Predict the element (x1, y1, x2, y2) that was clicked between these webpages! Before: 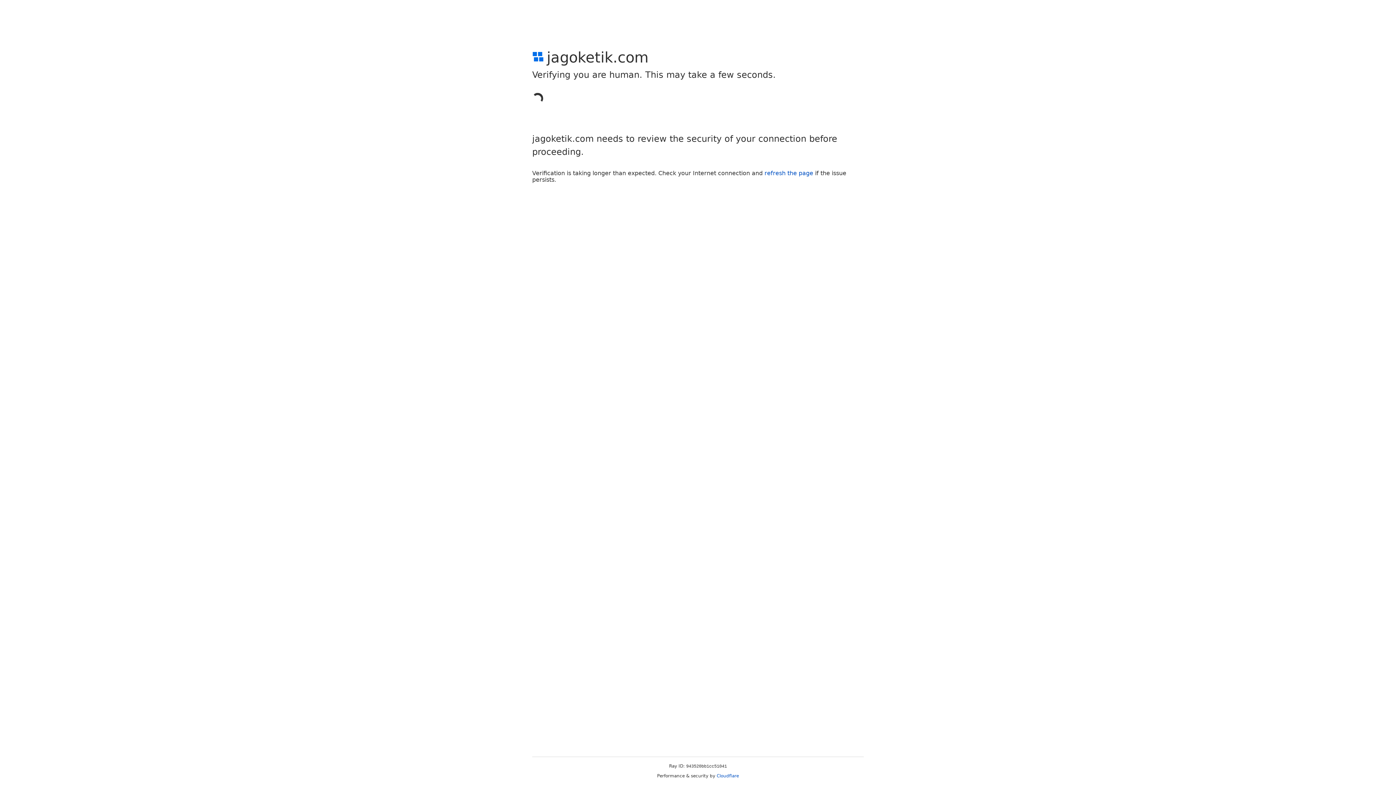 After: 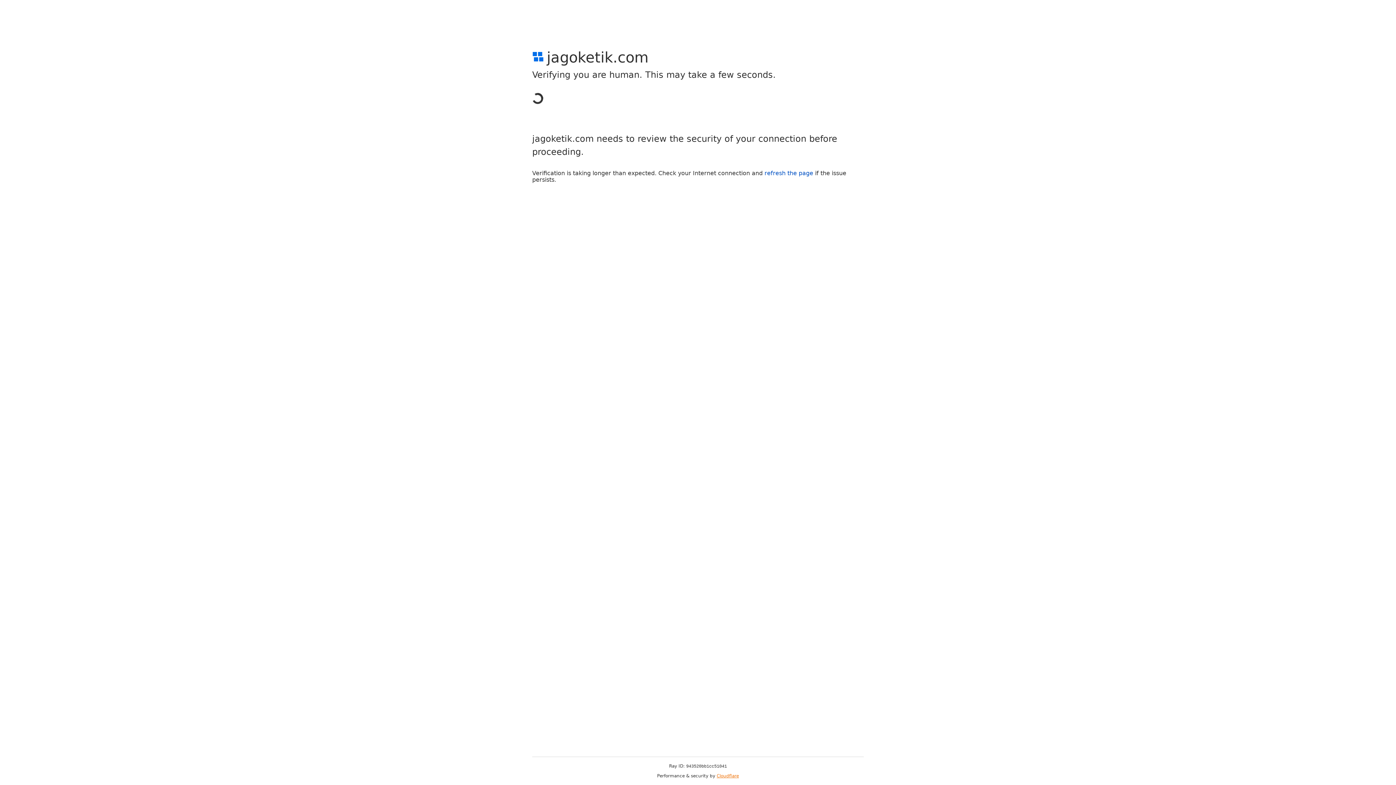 Action: bbox: (716, 773, 739, 778) label: Cloudflare